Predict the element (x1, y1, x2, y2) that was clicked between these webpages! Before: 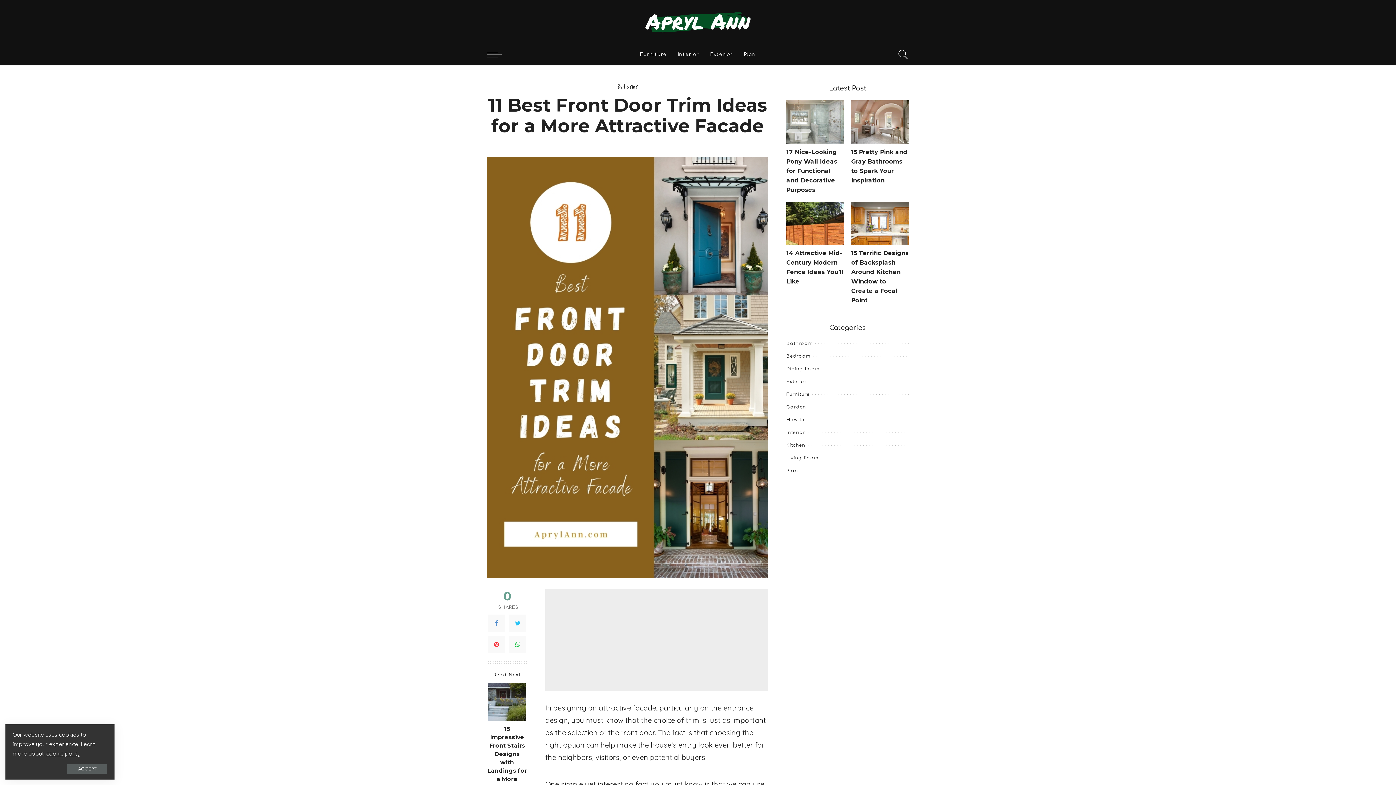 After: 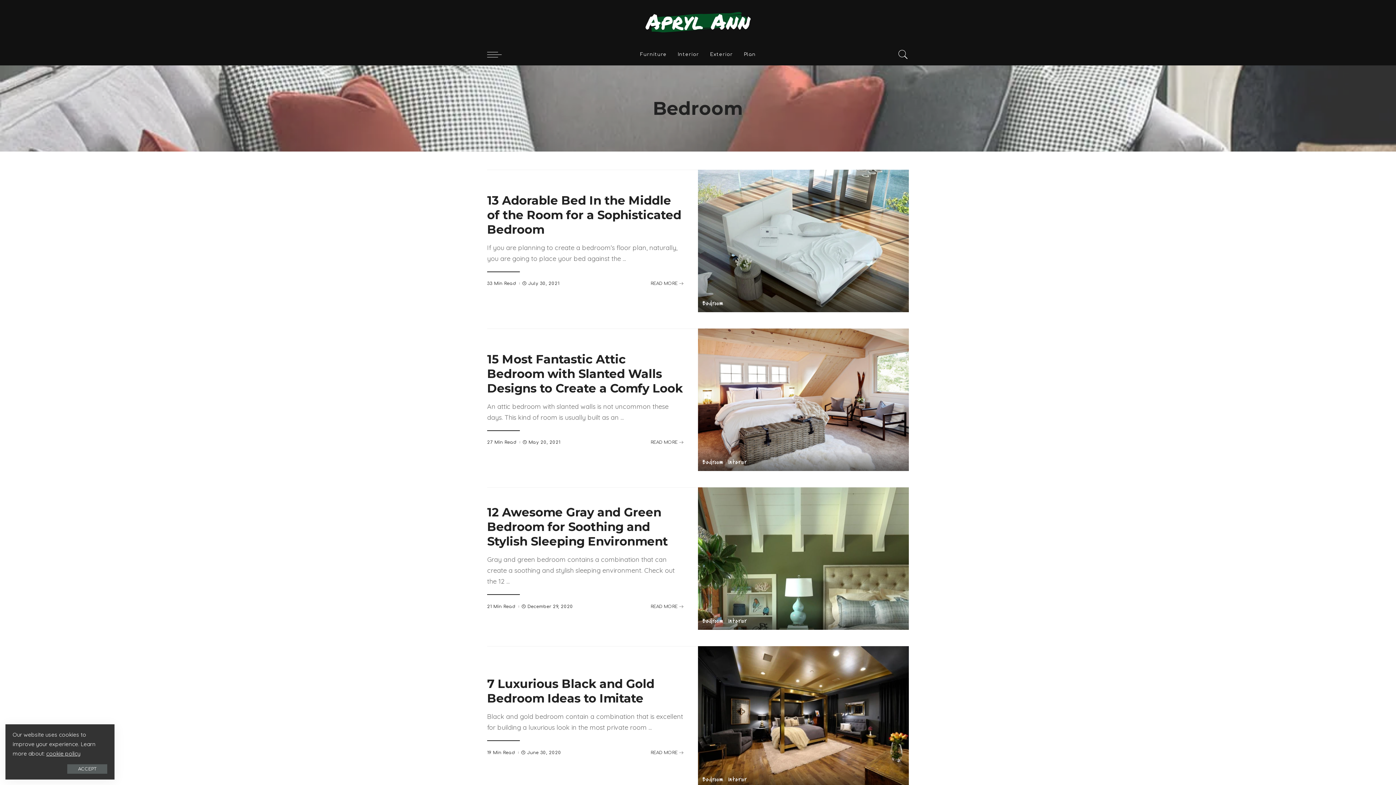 Action: label: Bedroom bbox: (786, 353, 810, 359)